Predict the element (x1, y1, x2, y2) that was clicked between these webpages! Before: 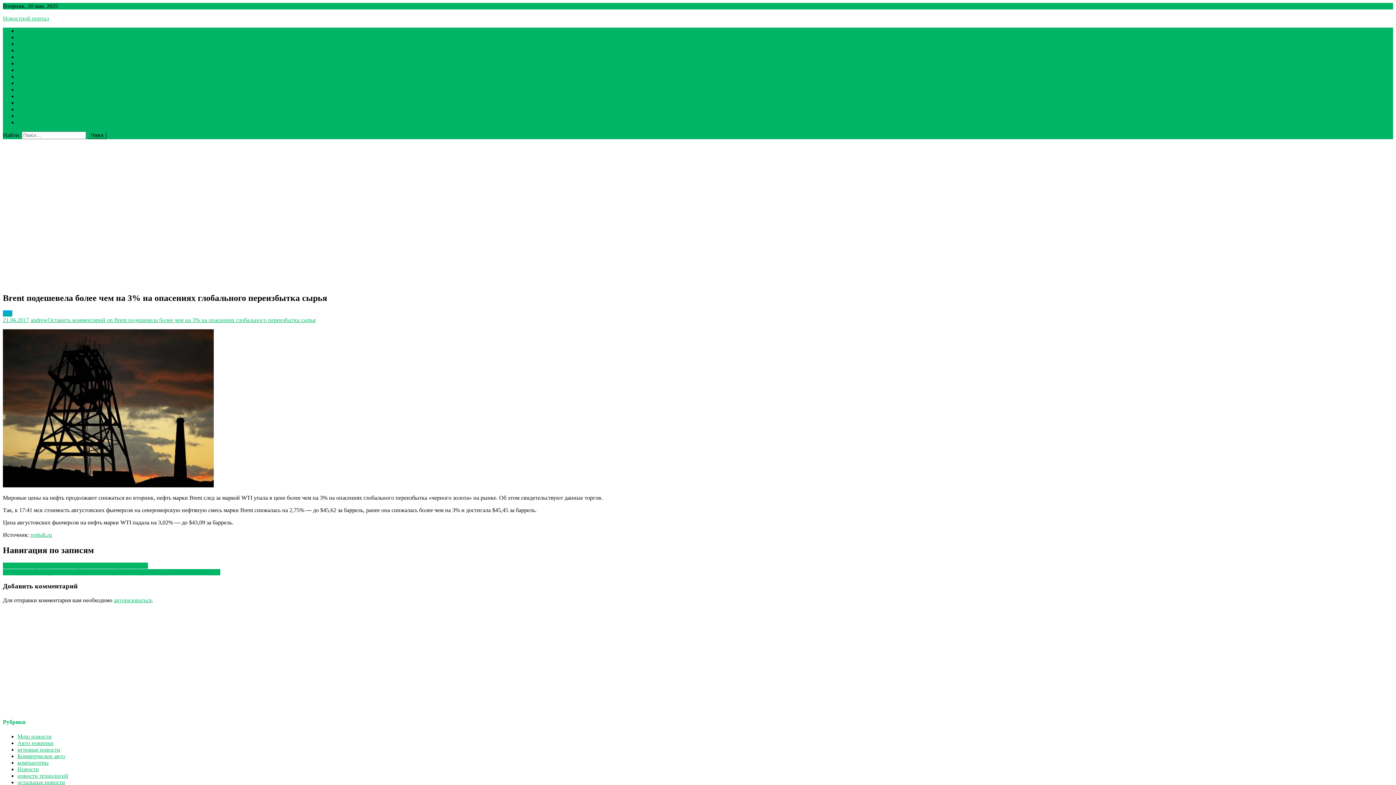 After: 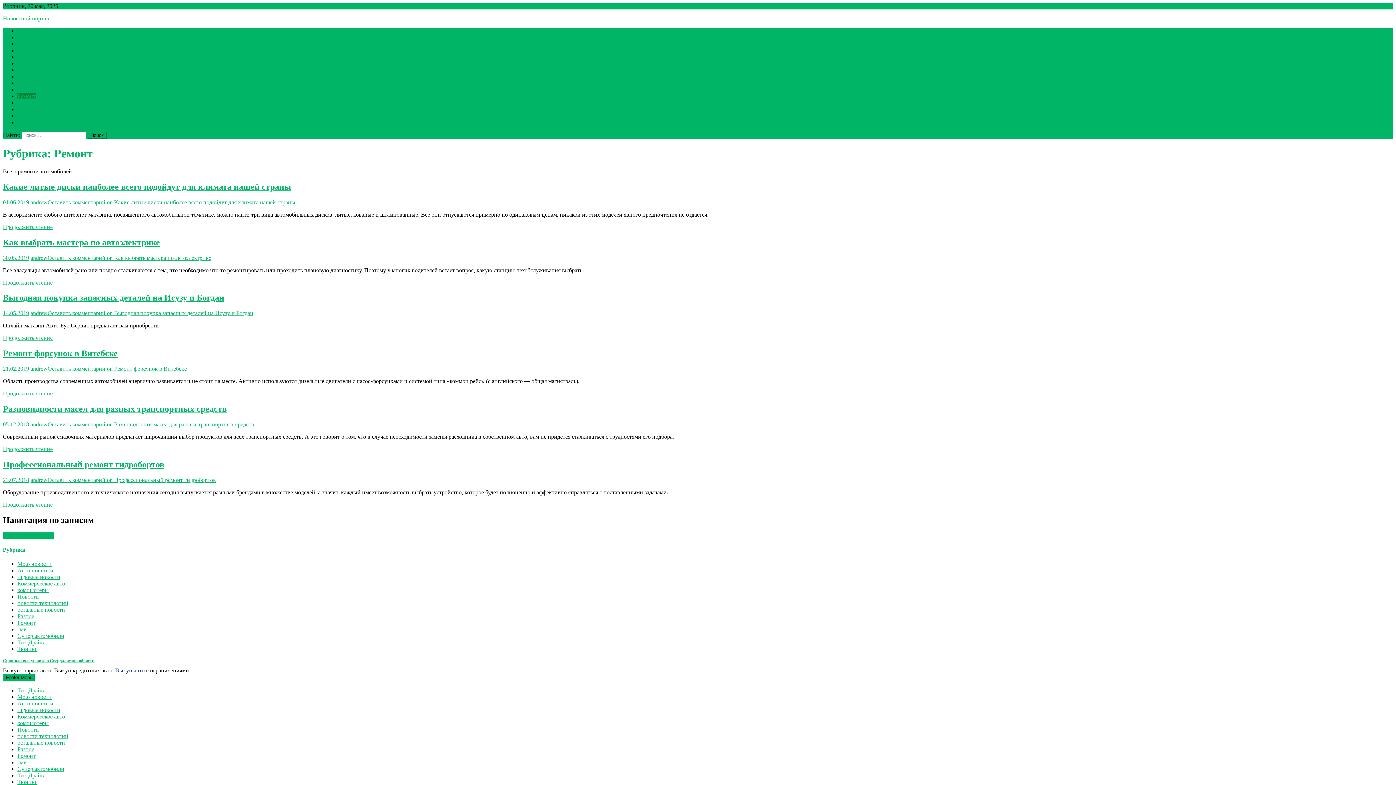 Action: label: Ремонт bbox: (17, 93, 35, 99)